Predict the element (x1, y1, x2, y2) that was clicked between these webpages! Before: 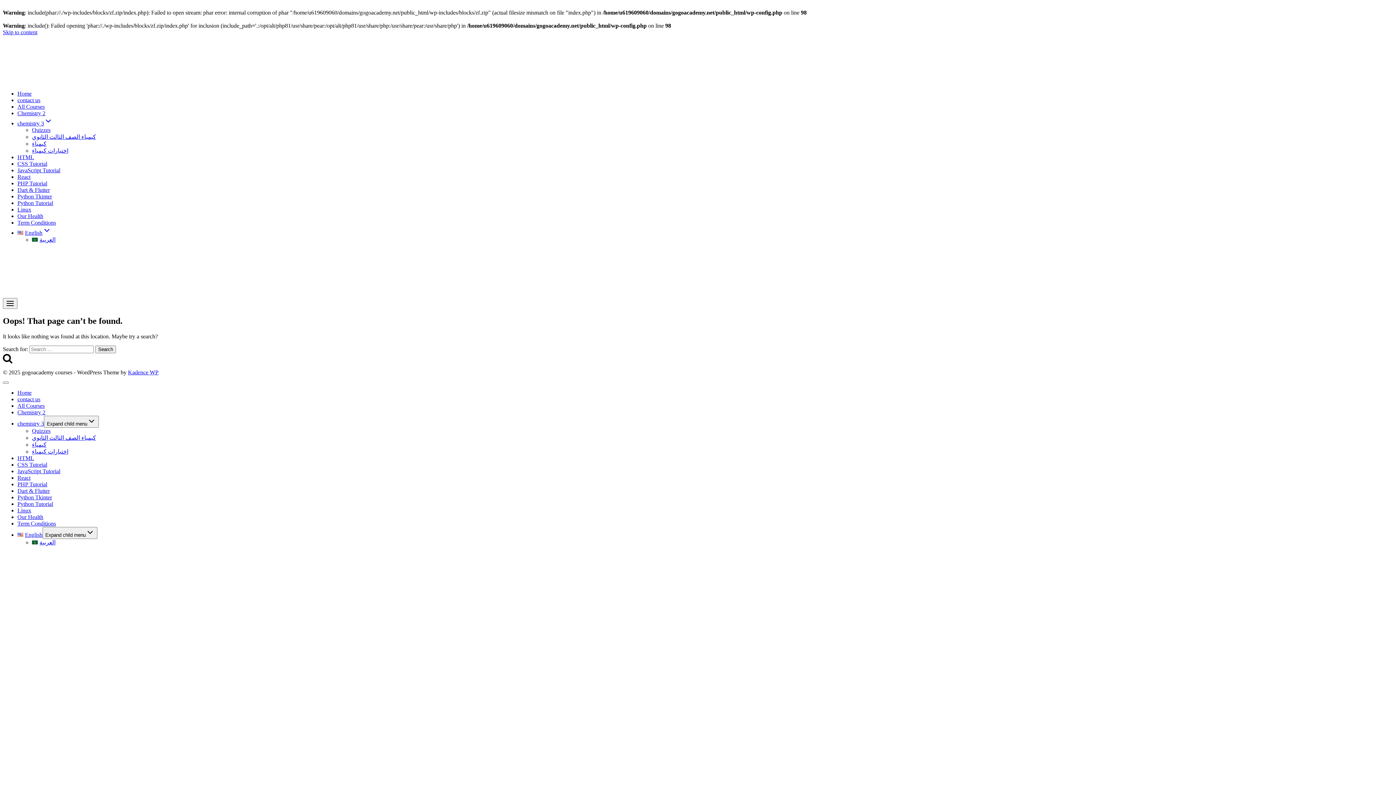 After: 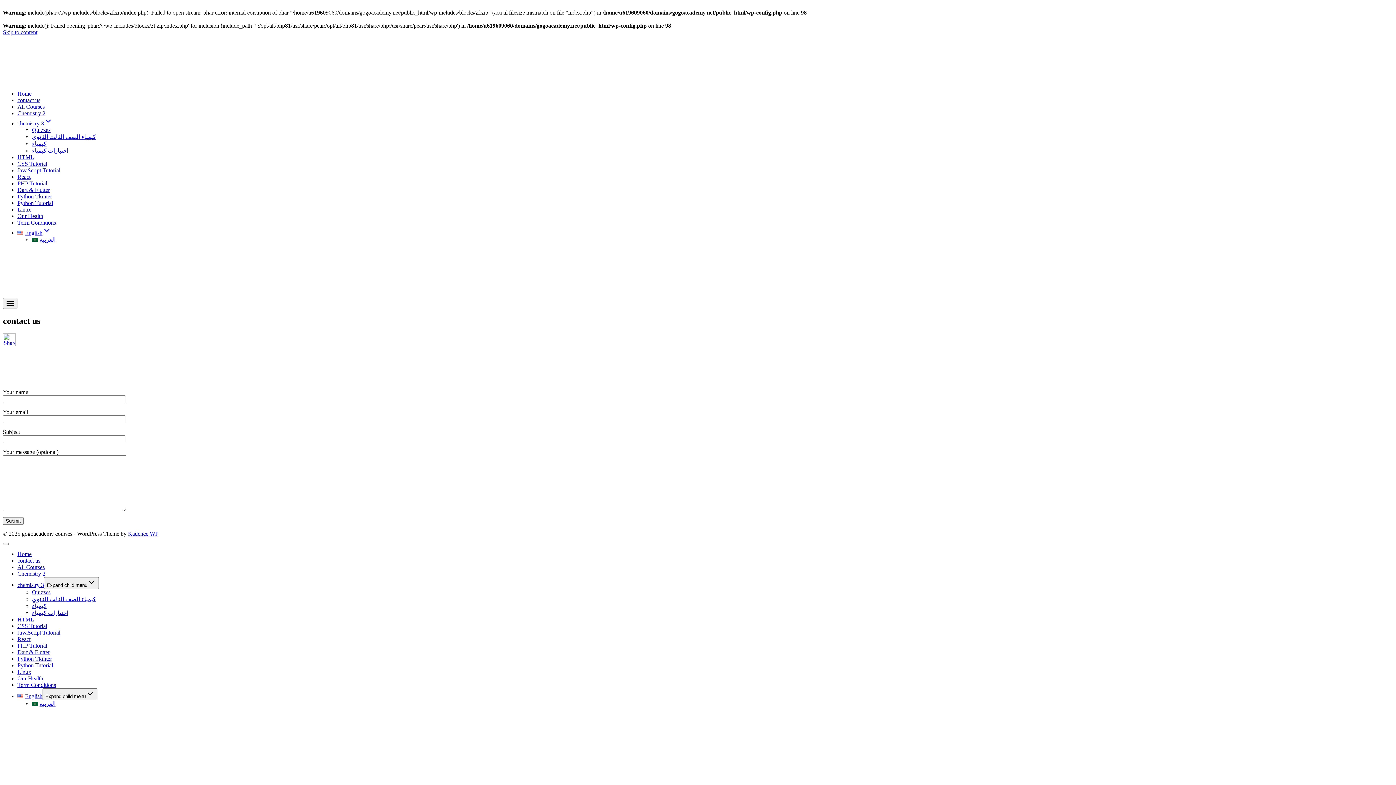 Action: label: contact us bbox: (17, 97, 40, 103)